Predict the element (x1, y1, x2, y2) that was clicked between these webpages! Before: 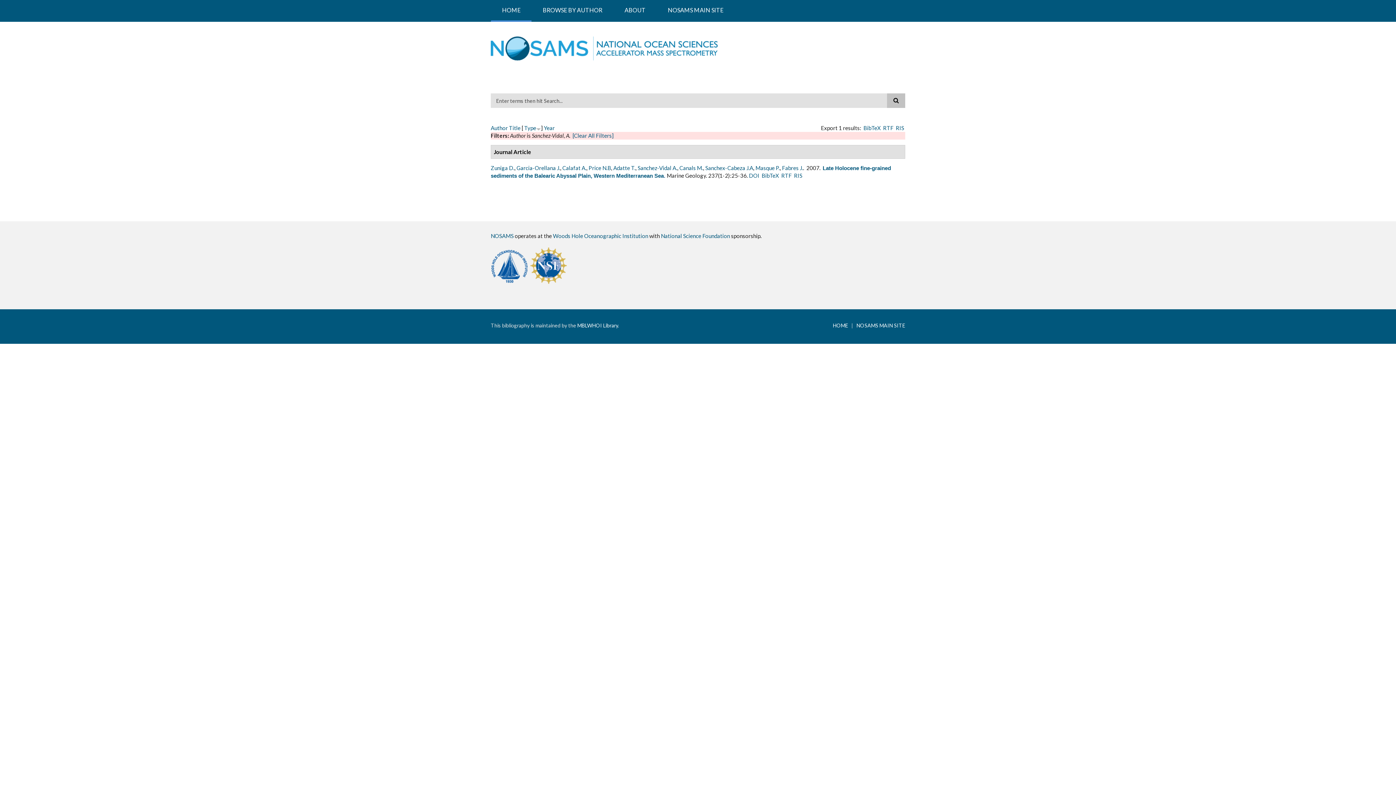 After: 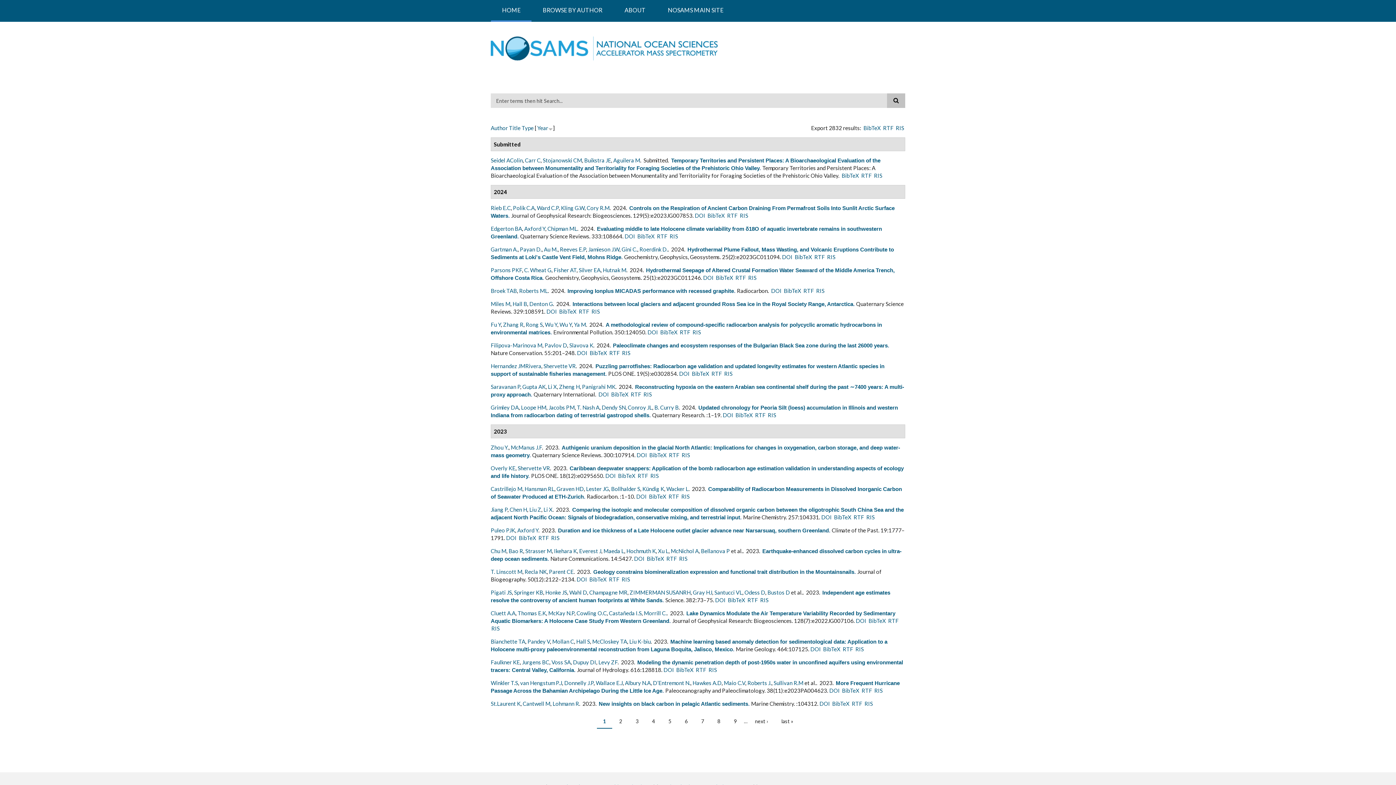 Action: bbox: (833, 322, 848, 328) label: HOME